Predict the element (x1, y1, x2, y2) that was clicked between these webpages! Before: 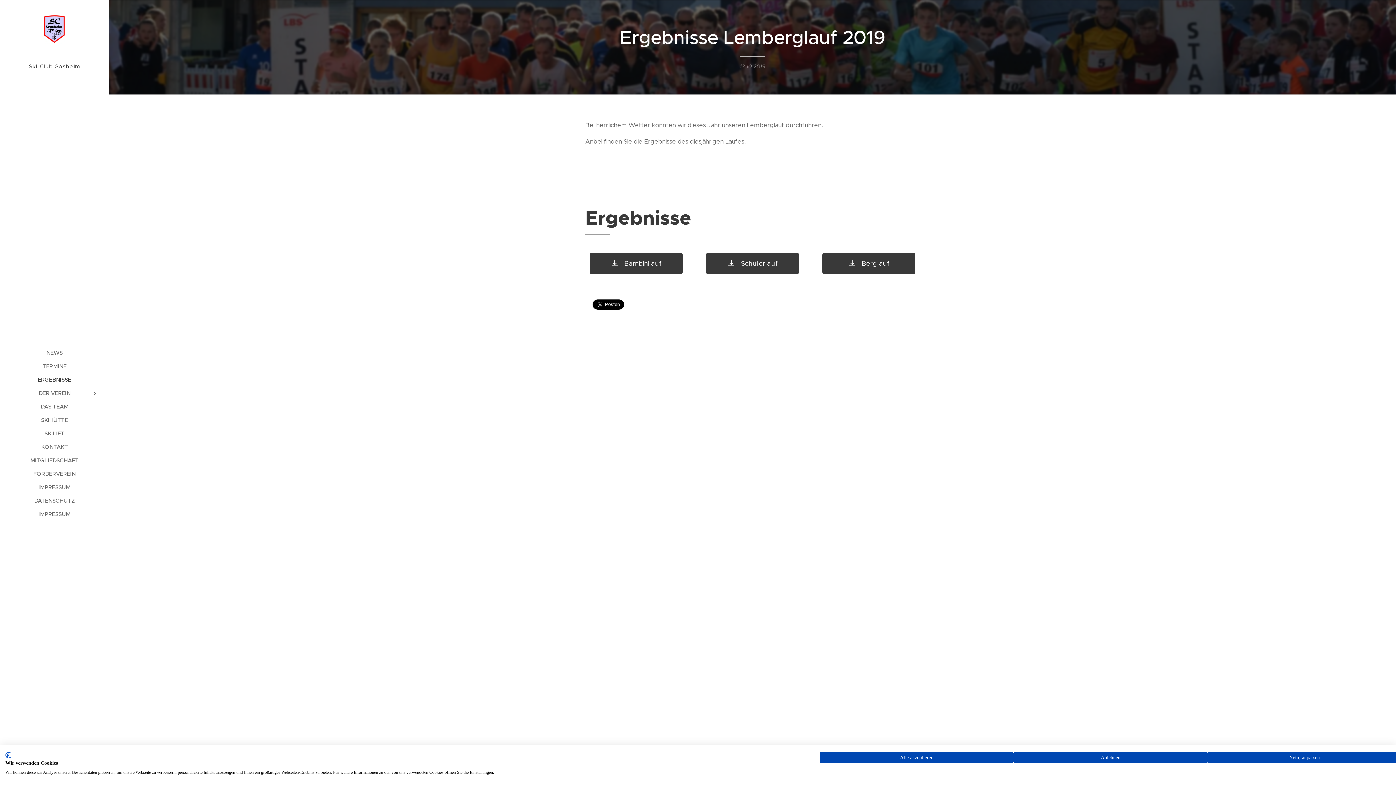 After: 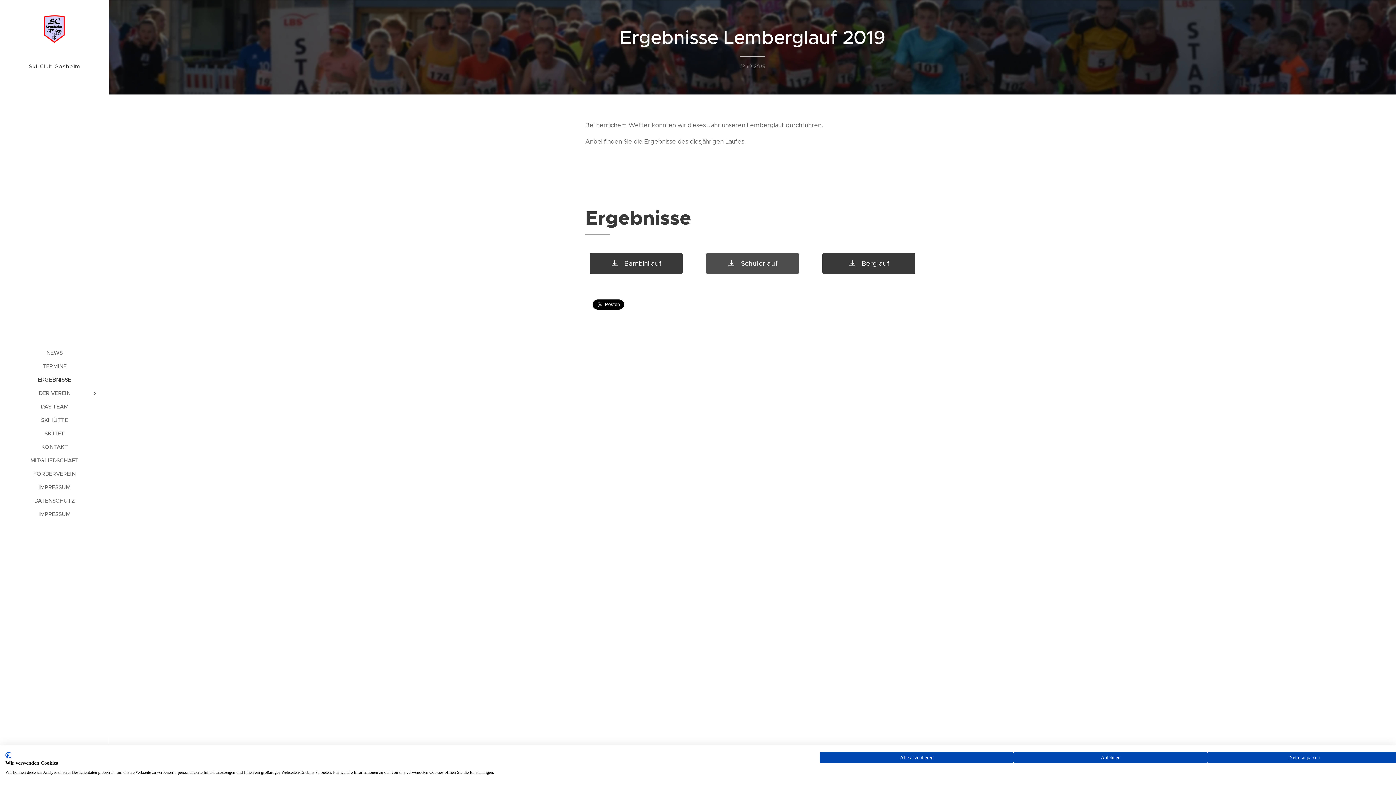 Action: label:  Schülerlauf bbox: (706, 253, 799, 274)